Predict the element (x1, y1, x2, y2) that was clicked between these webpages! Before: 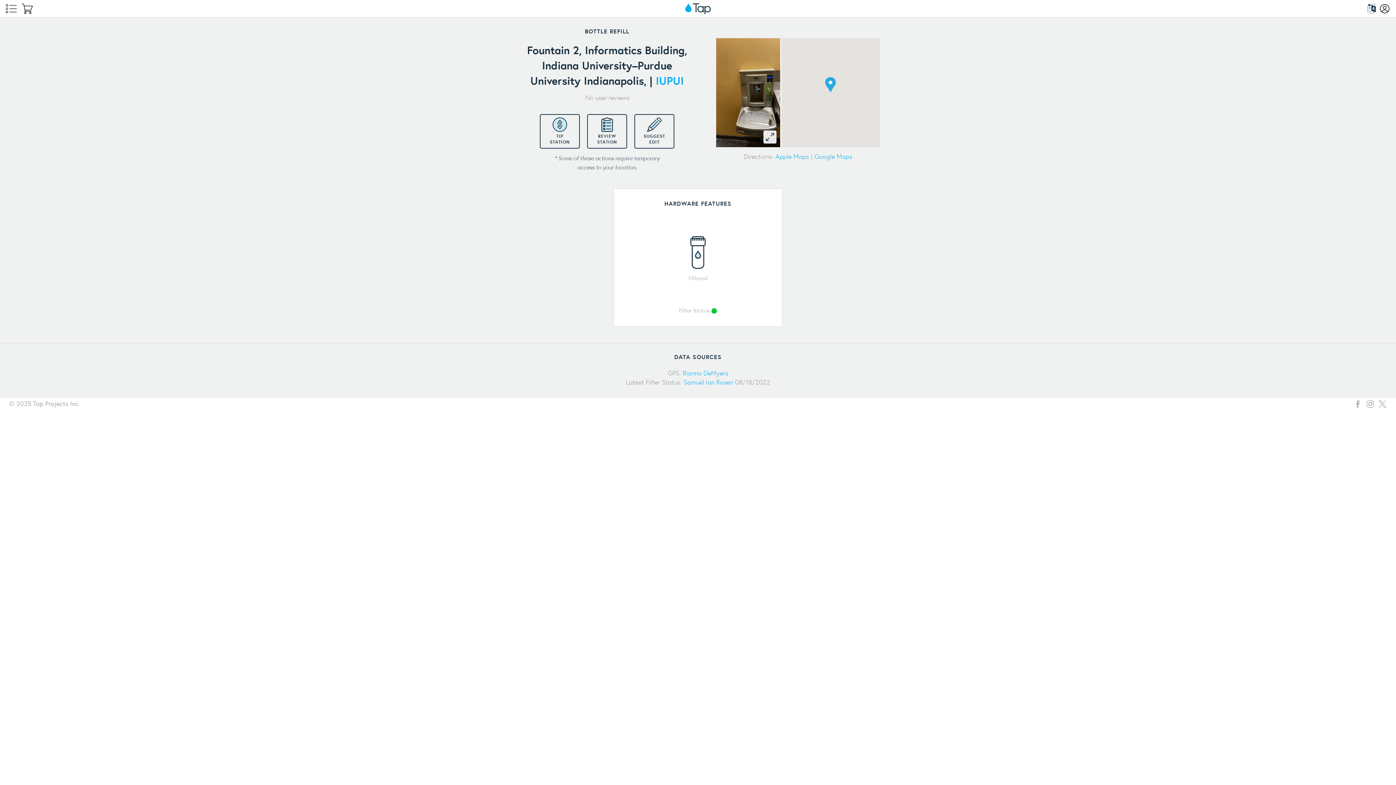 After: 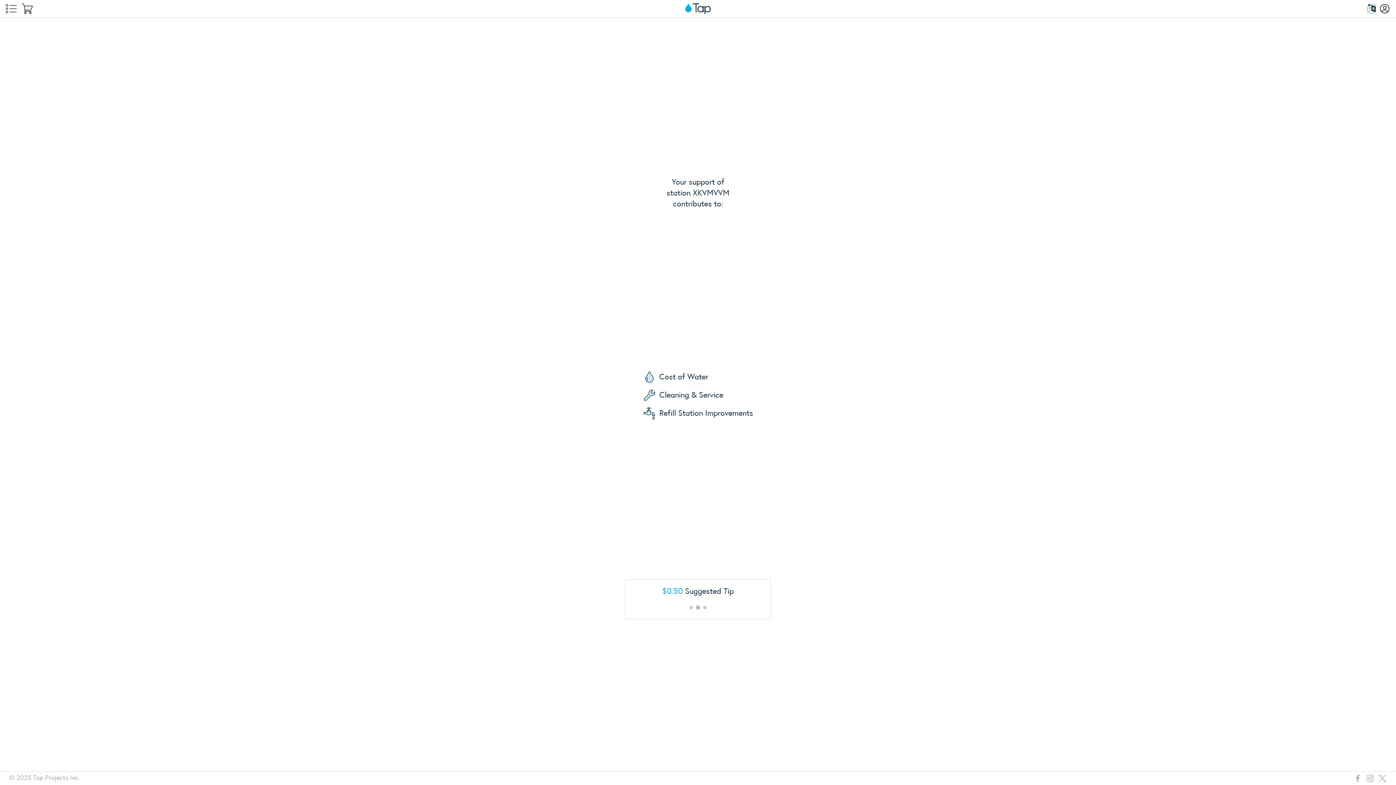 Action: label: TIP
STATION bbox: (540, 114, 580, 148)